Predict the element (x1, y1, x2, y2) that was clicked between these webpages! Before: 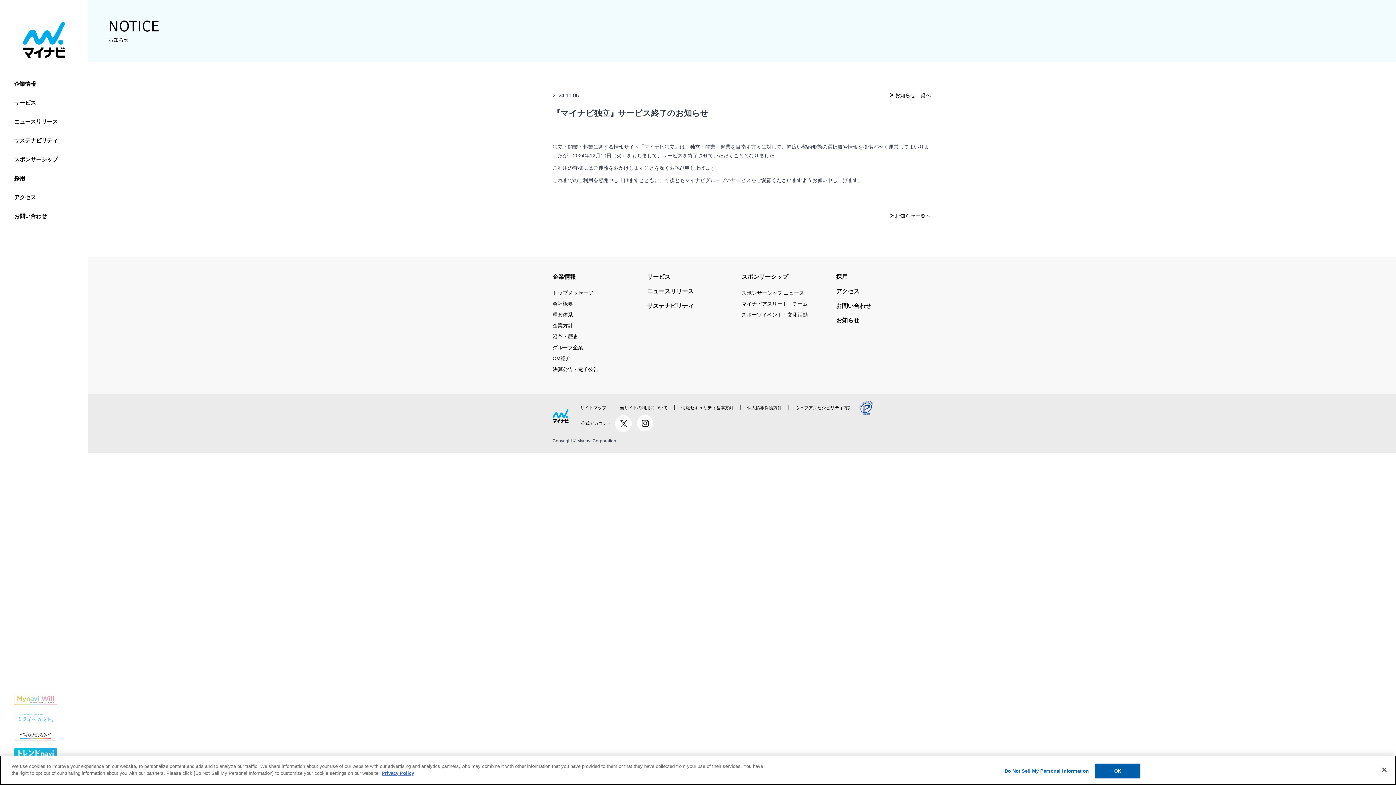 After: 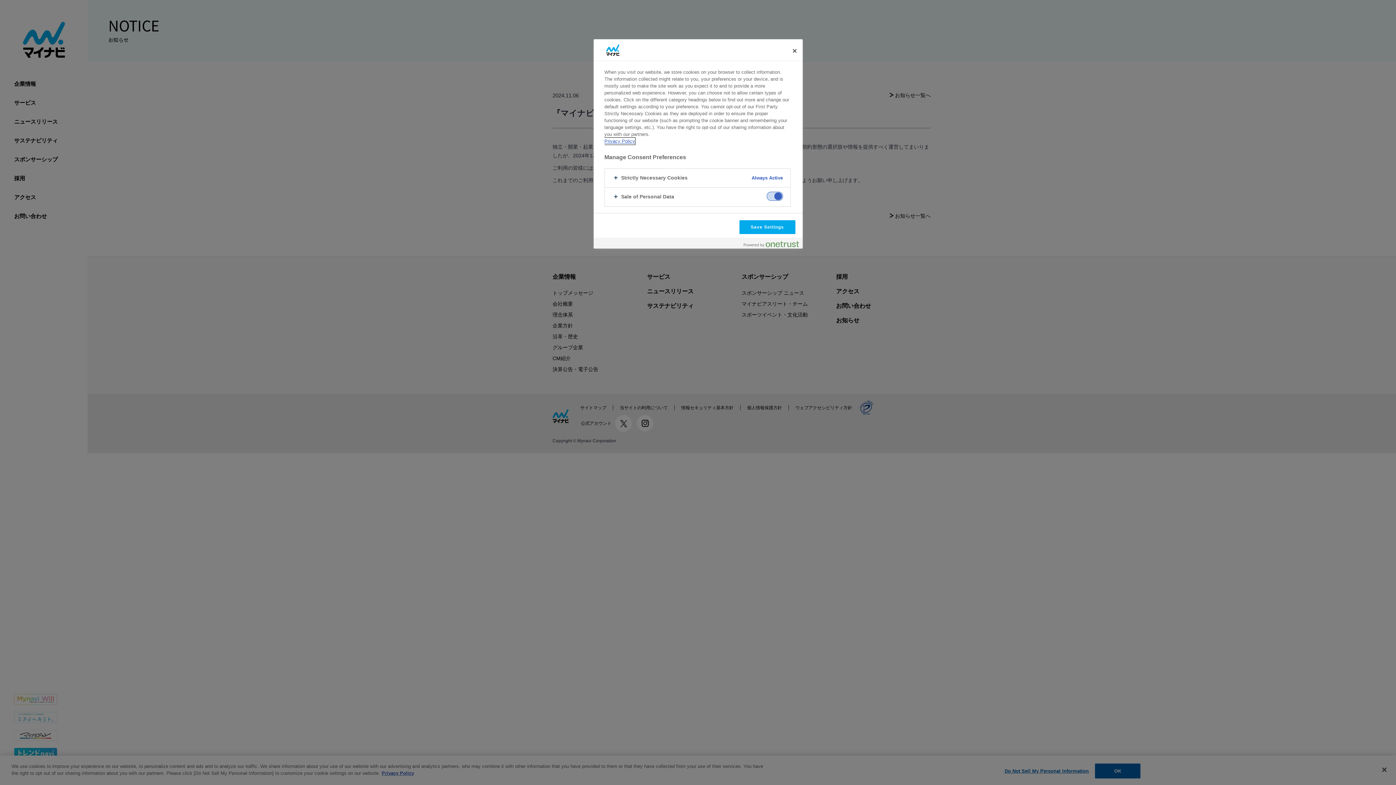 Action: bbox: (1004, 764, 1089, 778) label: Do Not Sell My Personal Information